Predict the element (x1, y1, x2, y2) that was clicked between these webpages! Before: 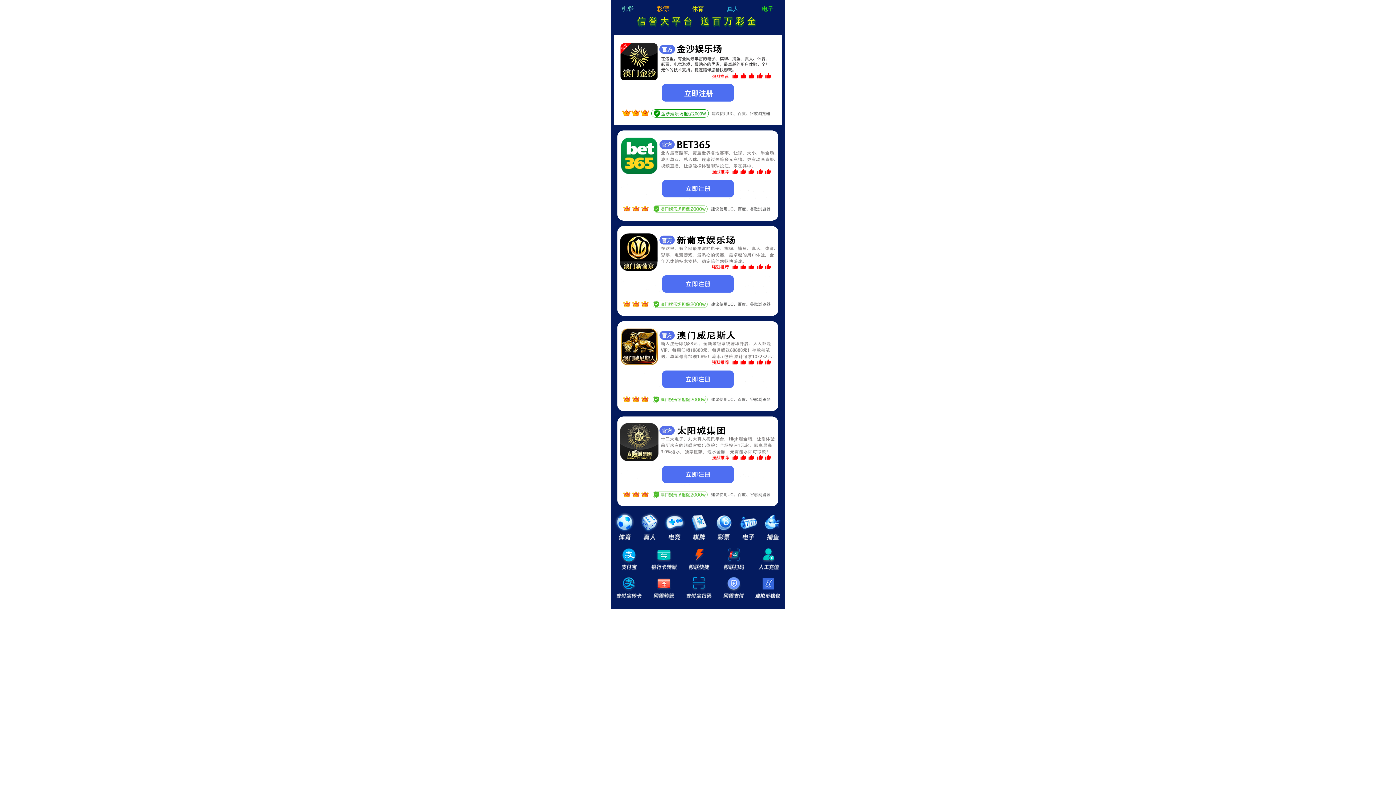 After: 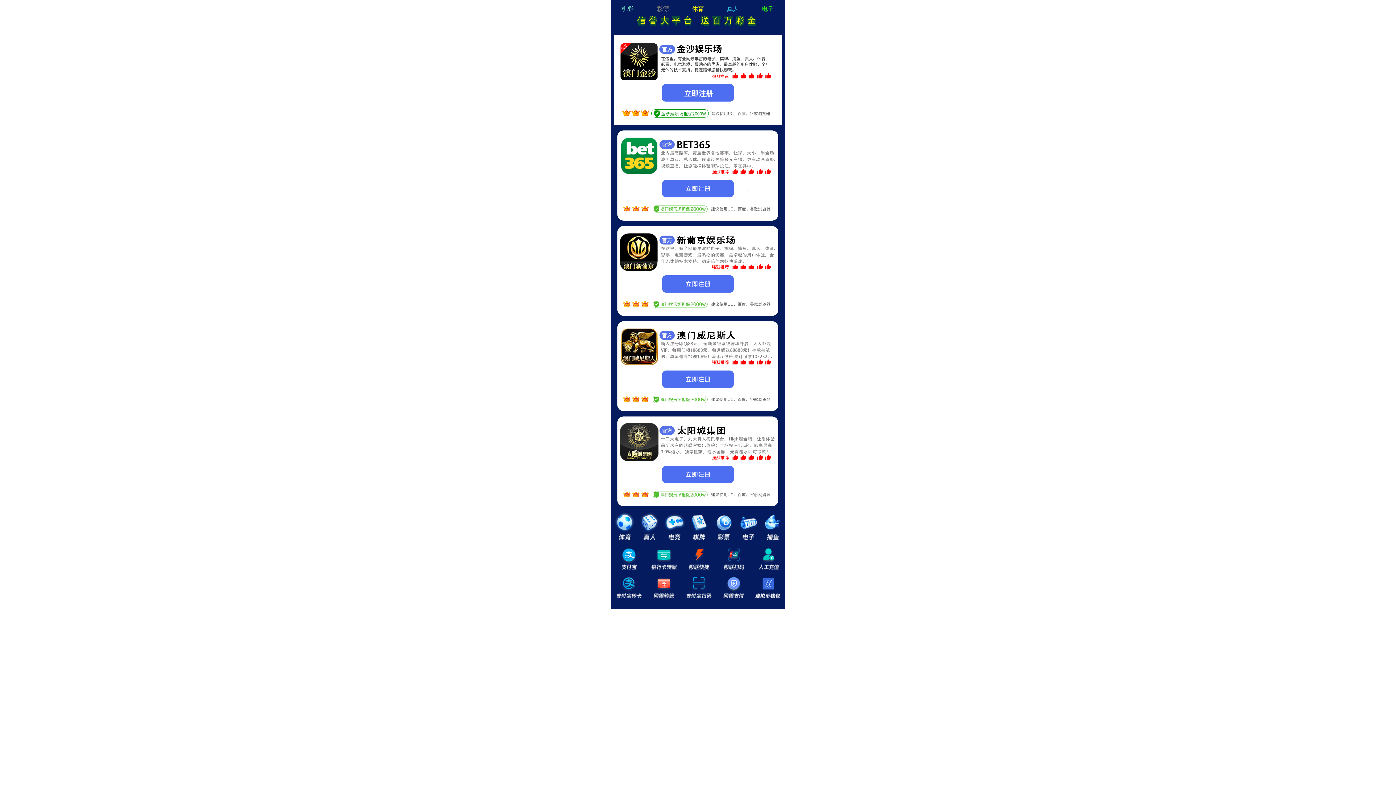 Action: label: 彩/票 bbox: (656, 5, 669, 12)